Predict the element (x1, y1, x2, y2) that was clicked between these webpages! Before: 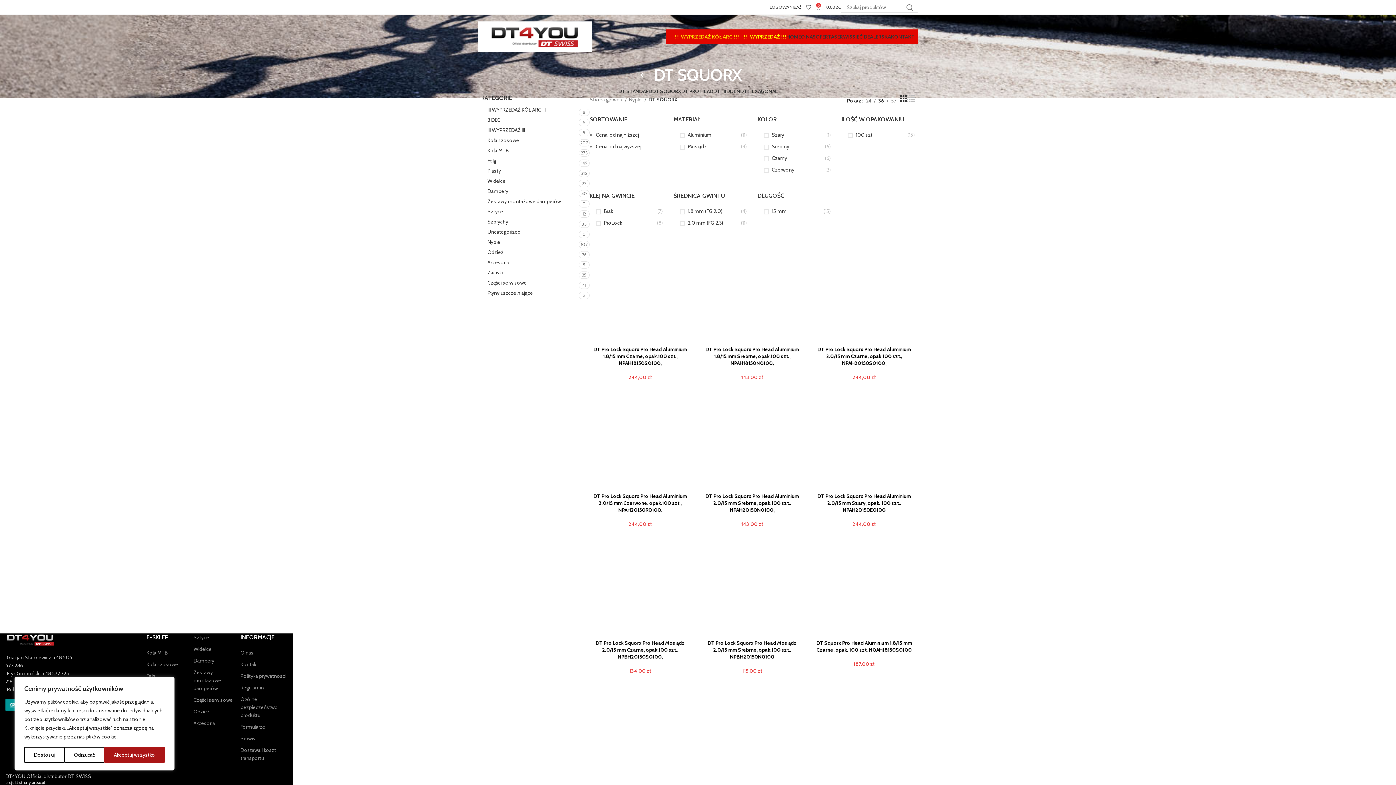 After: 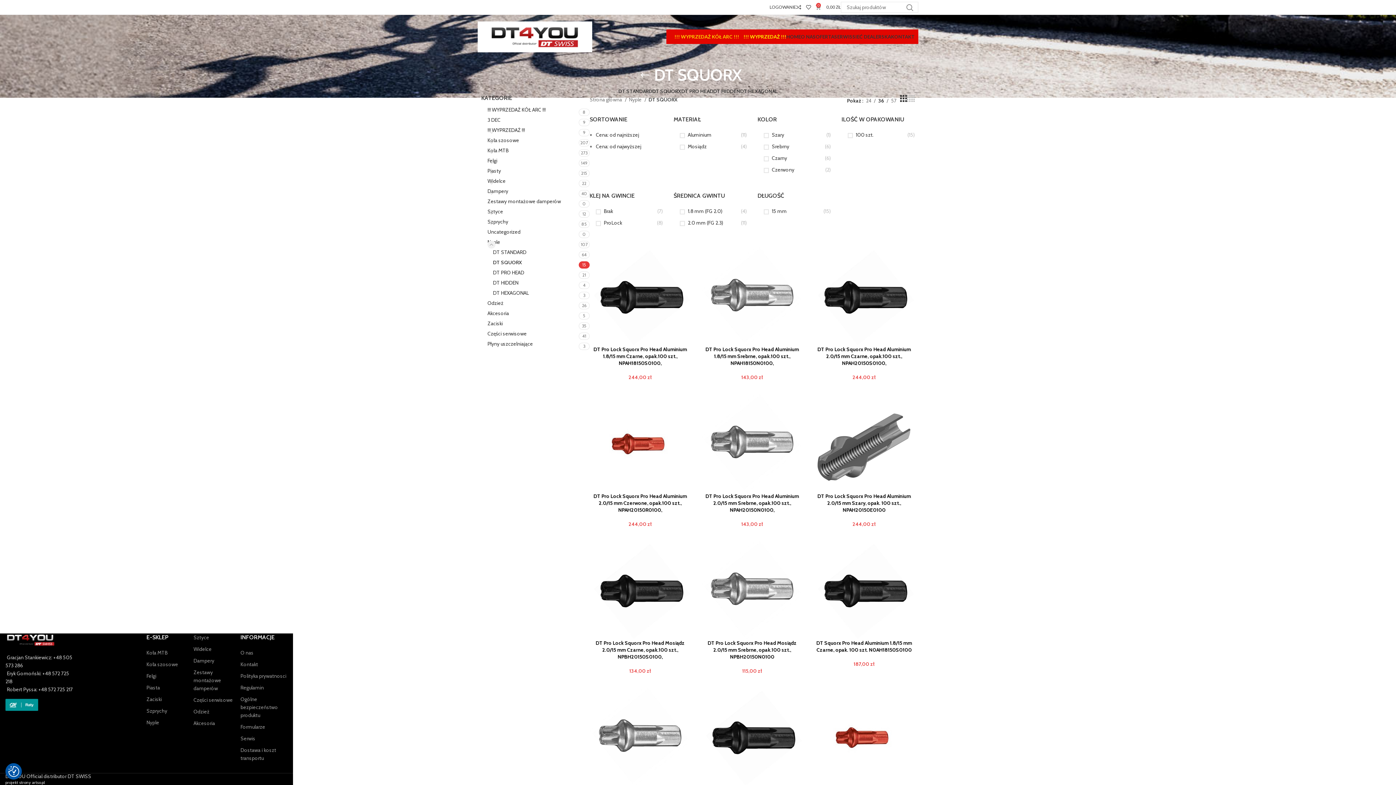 Action: bbox: (104, 747, 164, 763) label: Akceptuj wszystko